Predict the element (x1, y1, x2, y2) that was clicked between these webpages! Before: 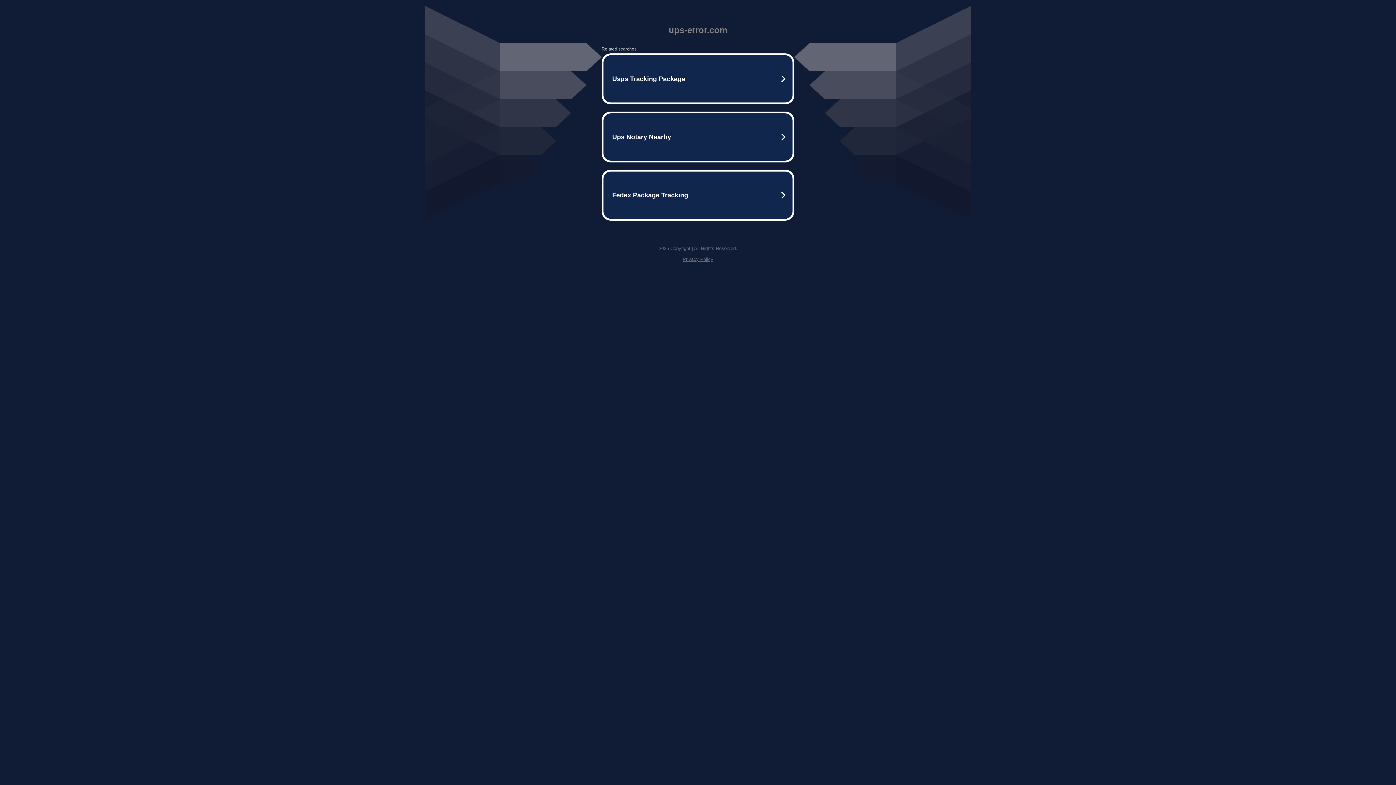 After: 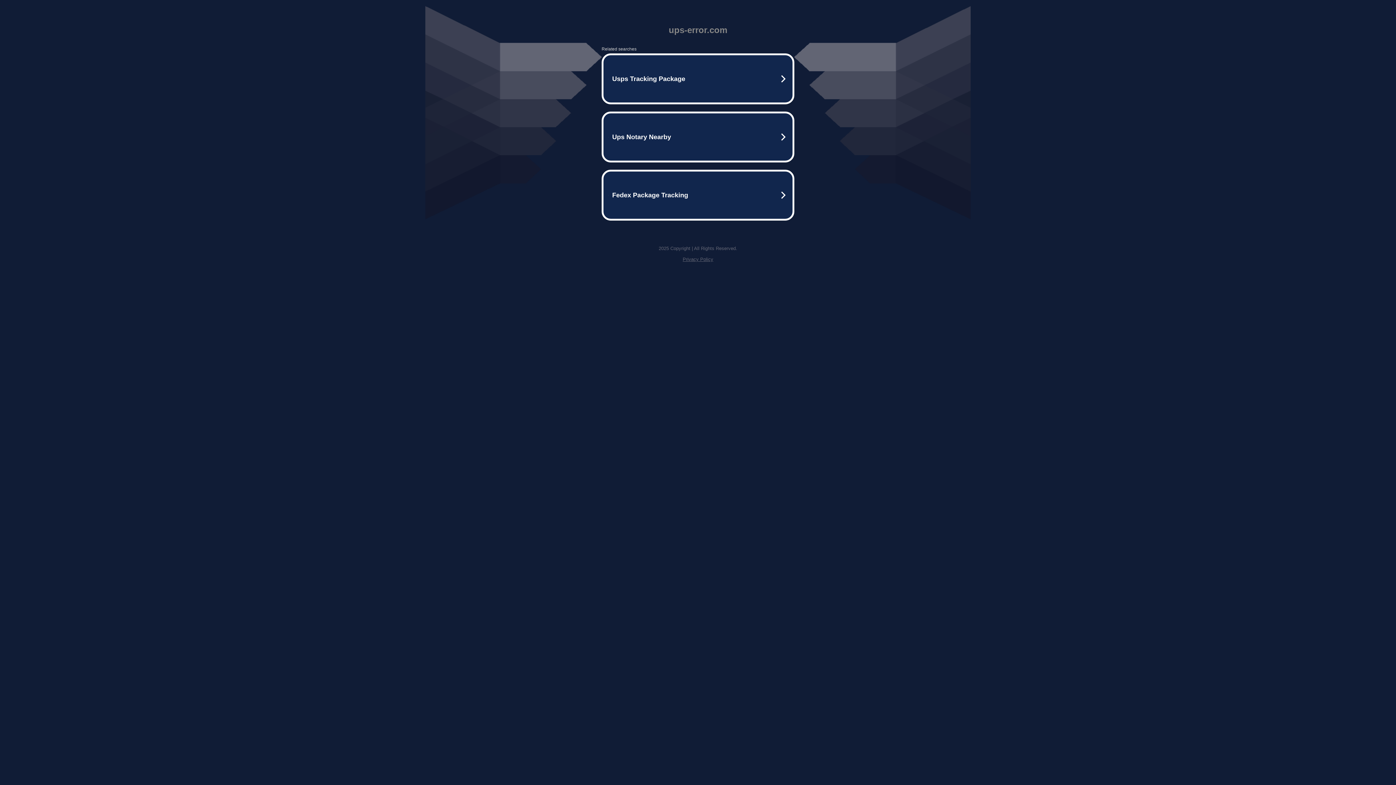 Action: label: Privacy Policy bbox: (682, 256, 713, 262)